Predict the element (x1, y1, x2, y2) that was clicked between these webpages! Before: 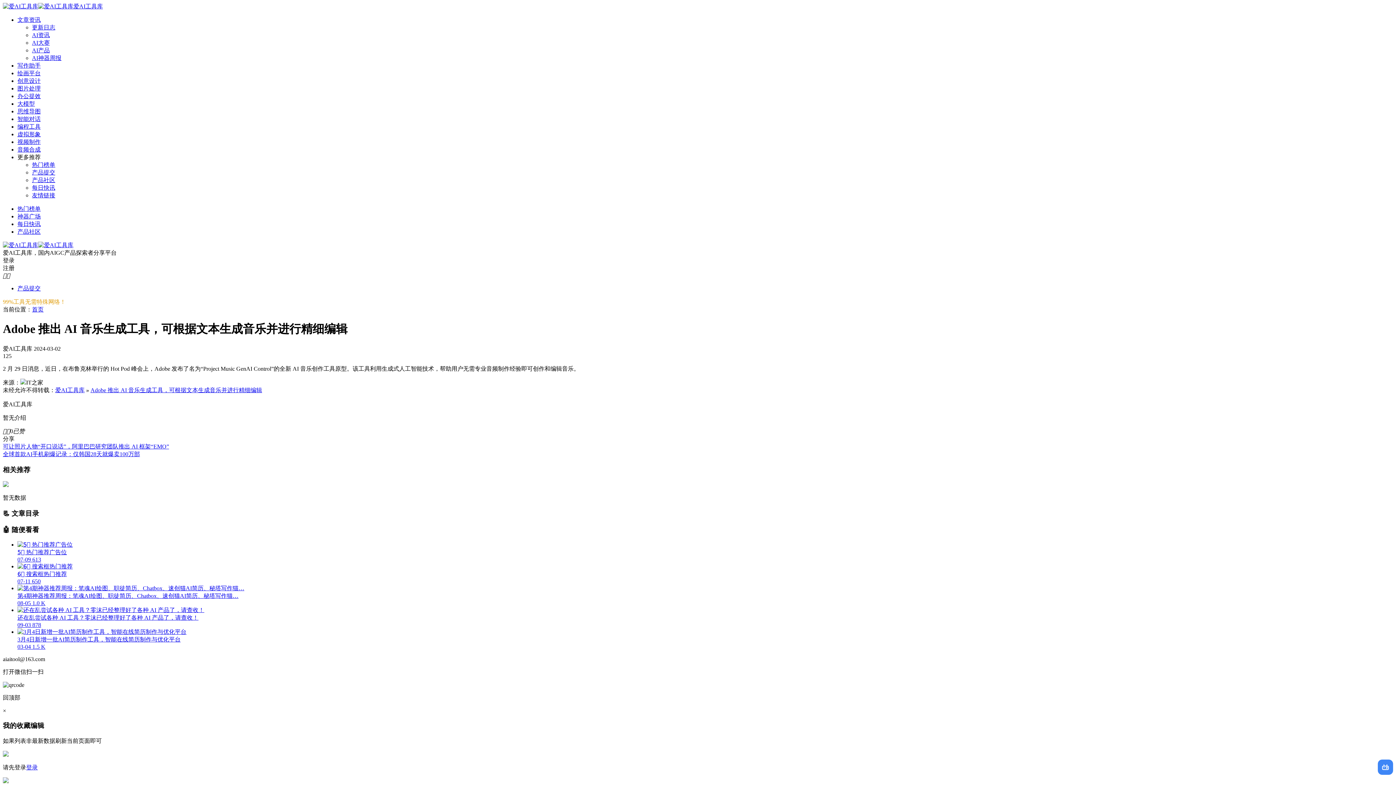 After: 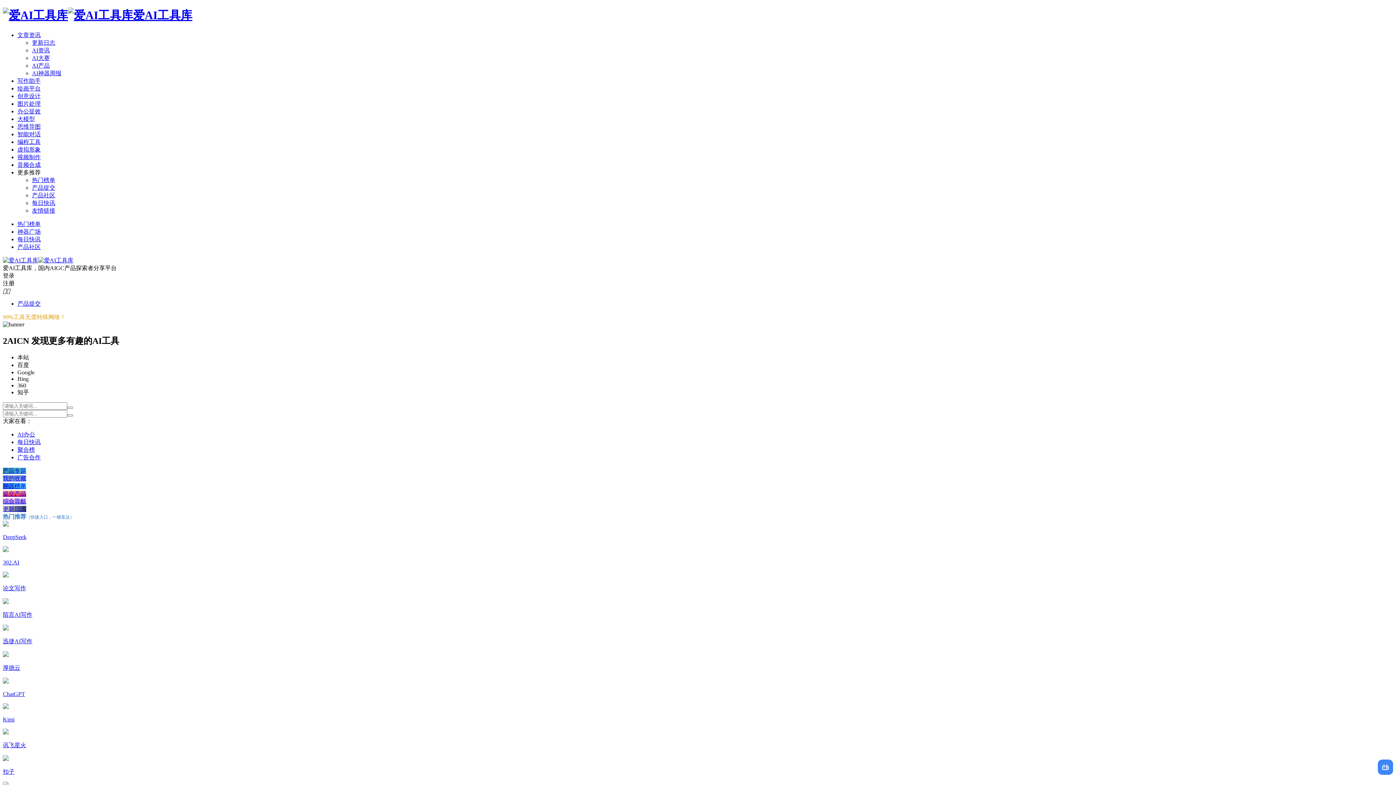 Action: label: AI神器周报 bbox: (32, 54, 61, 61)